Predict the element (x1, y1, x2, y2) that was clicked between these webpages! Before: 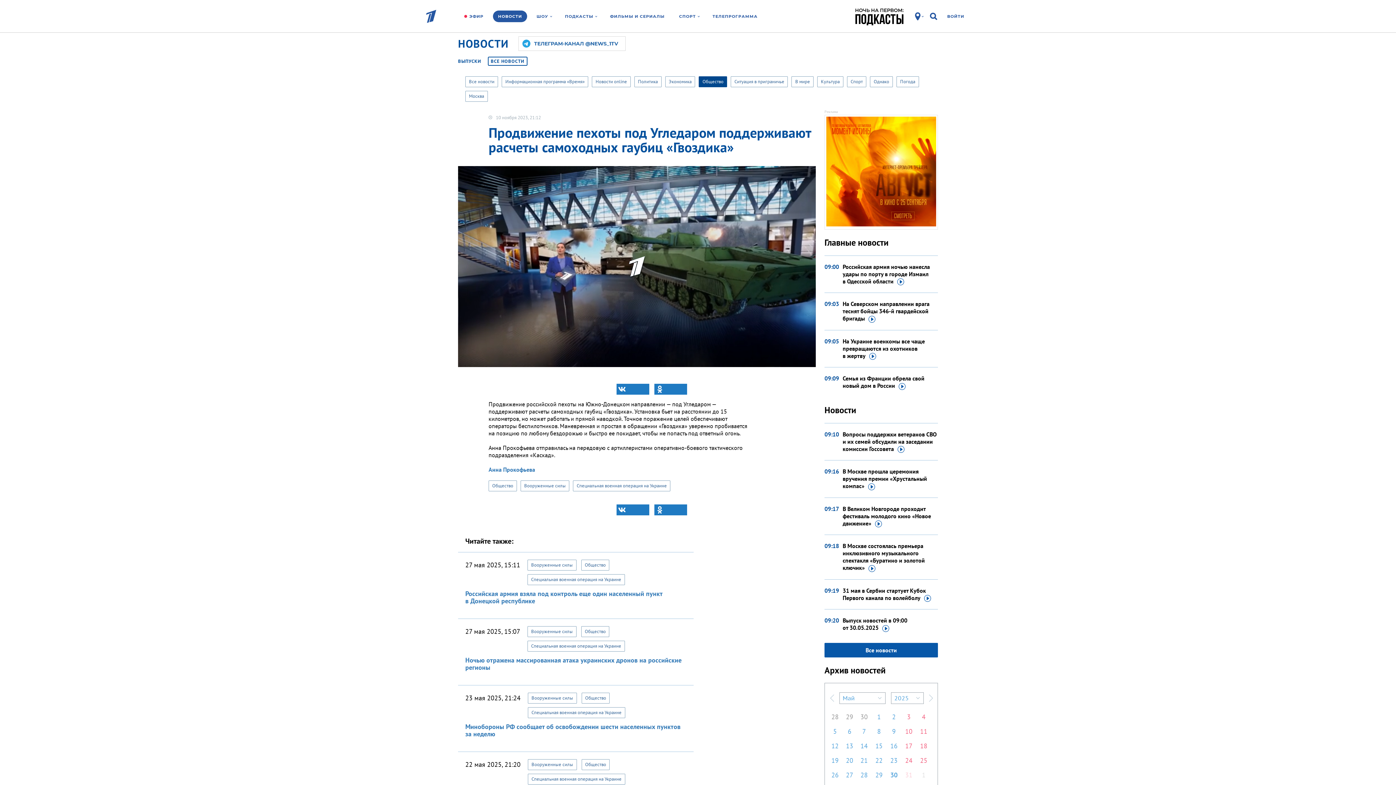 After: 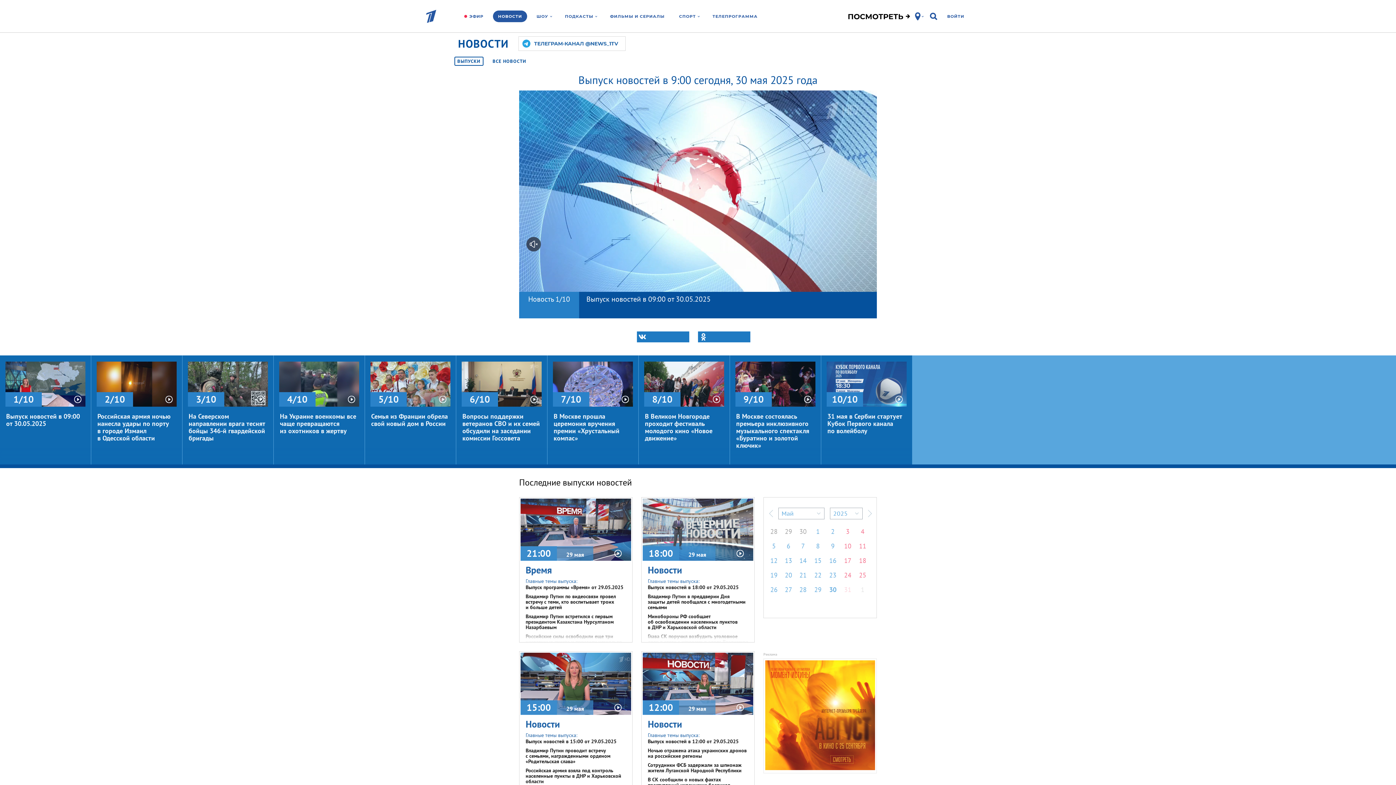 Action: label: НОВОСТИ bbox: (492, 10, 527, 22)